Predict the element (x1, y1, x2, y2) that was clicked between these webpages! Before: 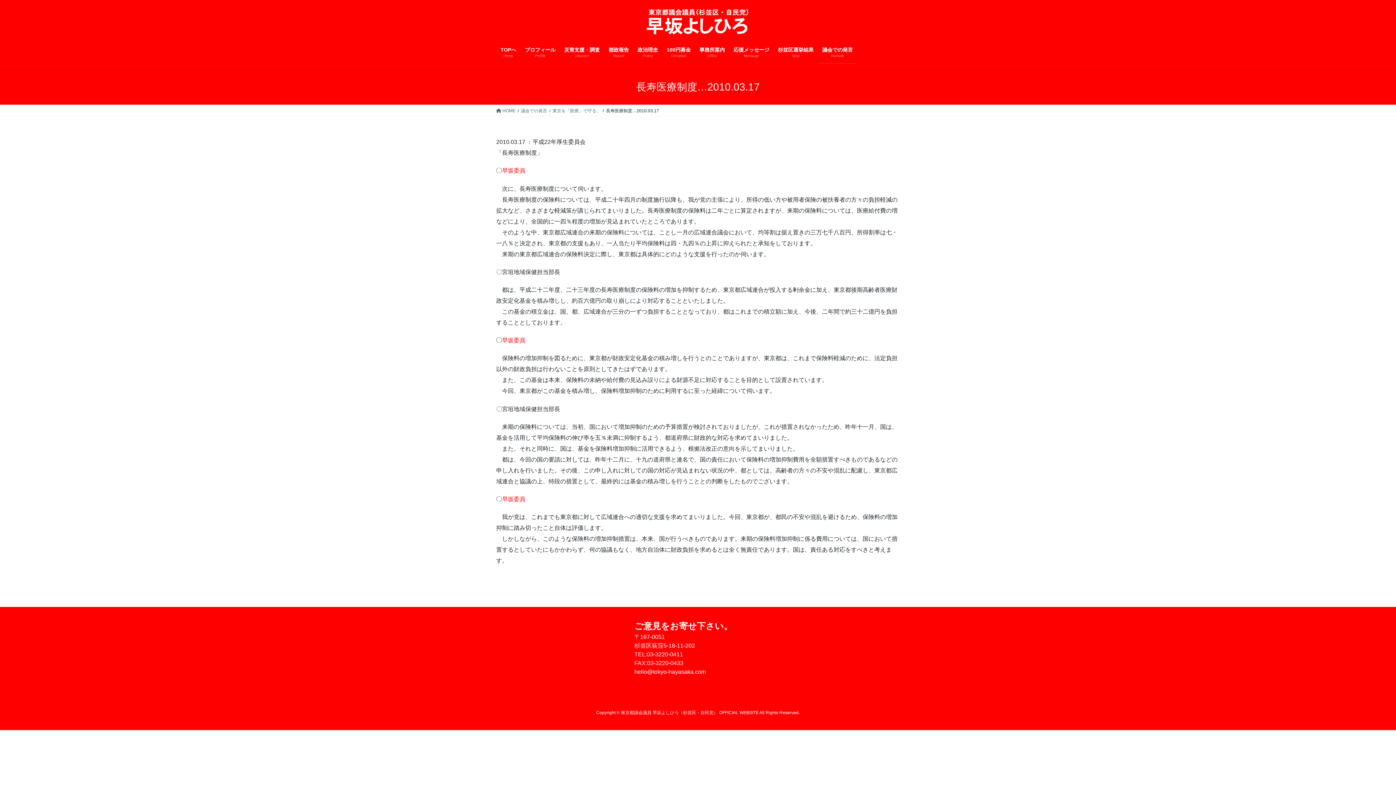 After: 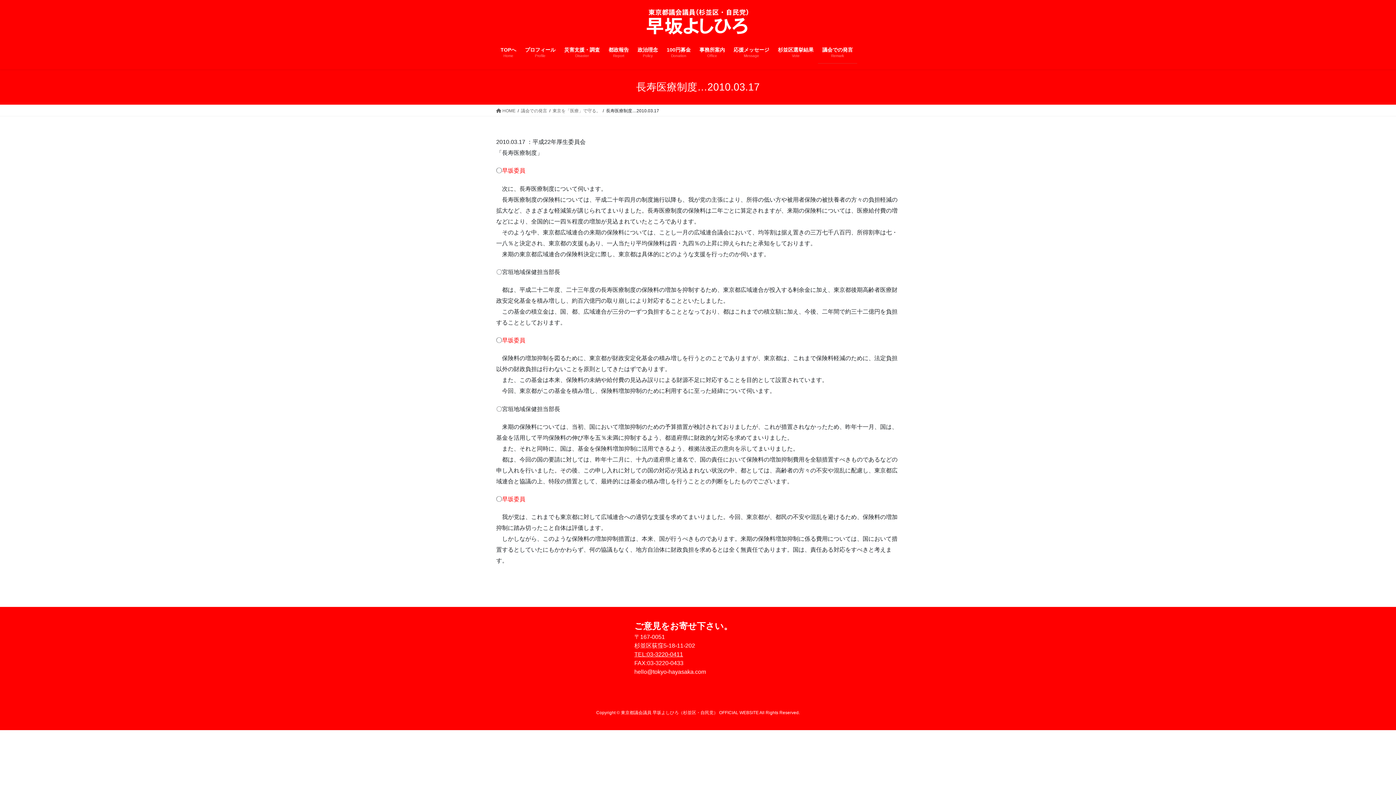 Action: bbox: (634, 651, 683, 657) label: TEL:03-3220-0411